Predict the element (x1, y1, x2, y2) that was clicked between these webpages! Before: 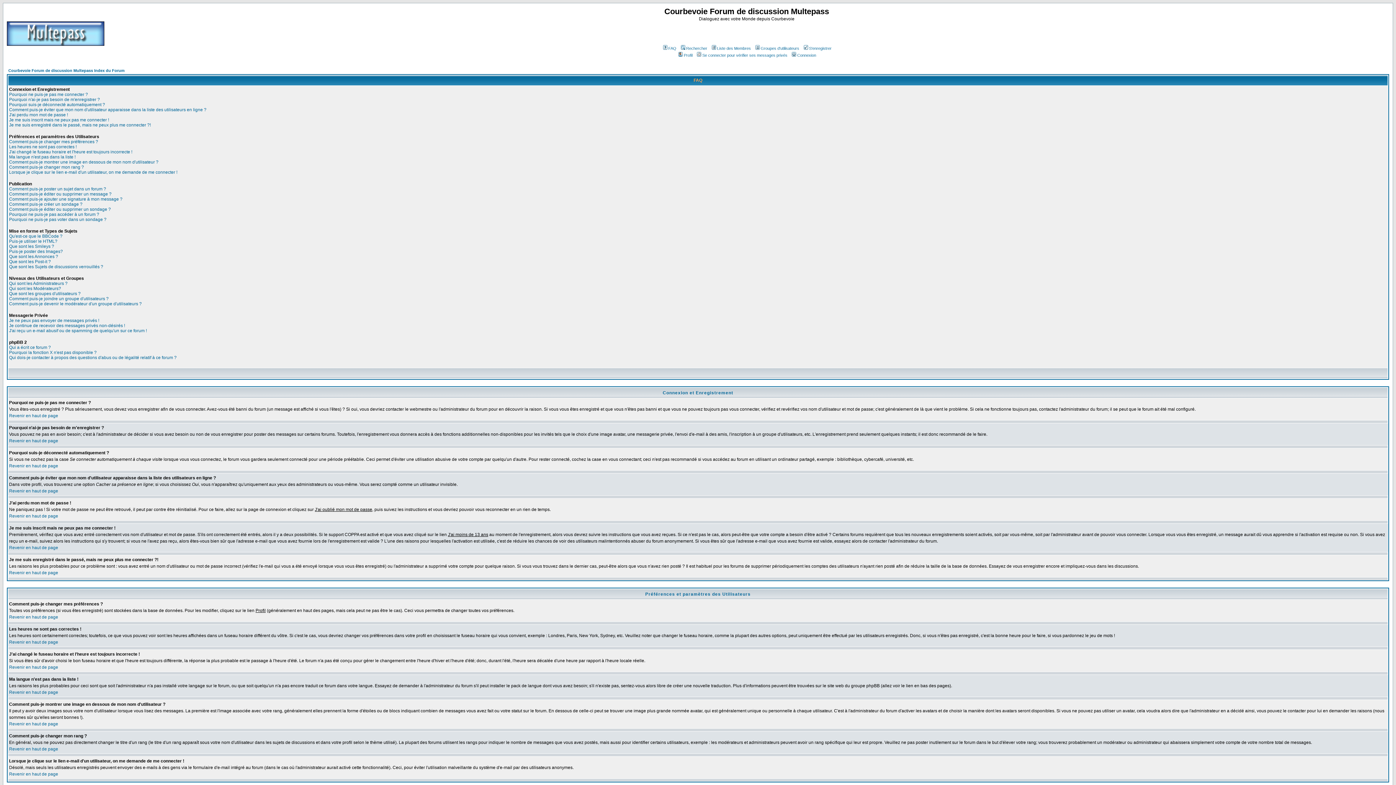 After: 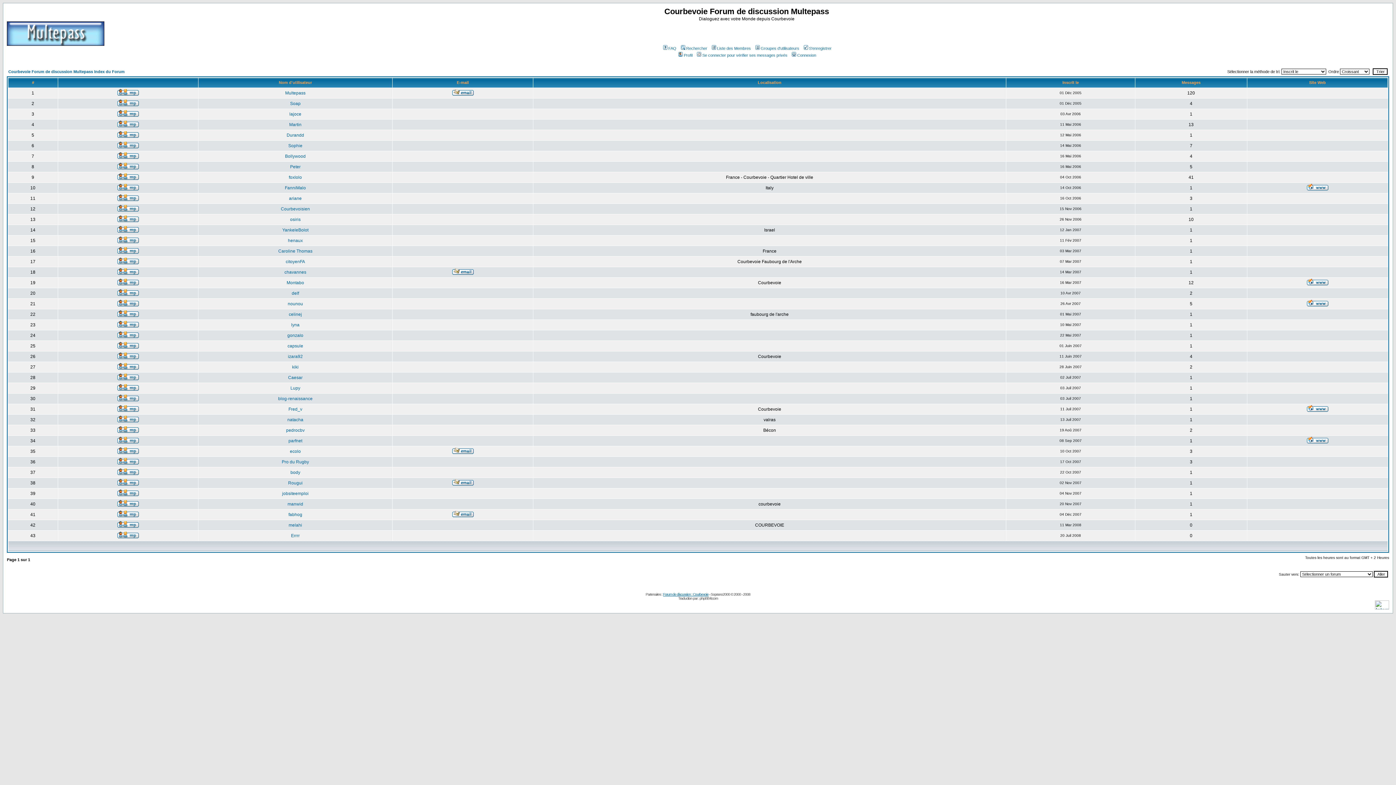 Action: bbox: (710, 46, 751, 50) label: Liste des Membres